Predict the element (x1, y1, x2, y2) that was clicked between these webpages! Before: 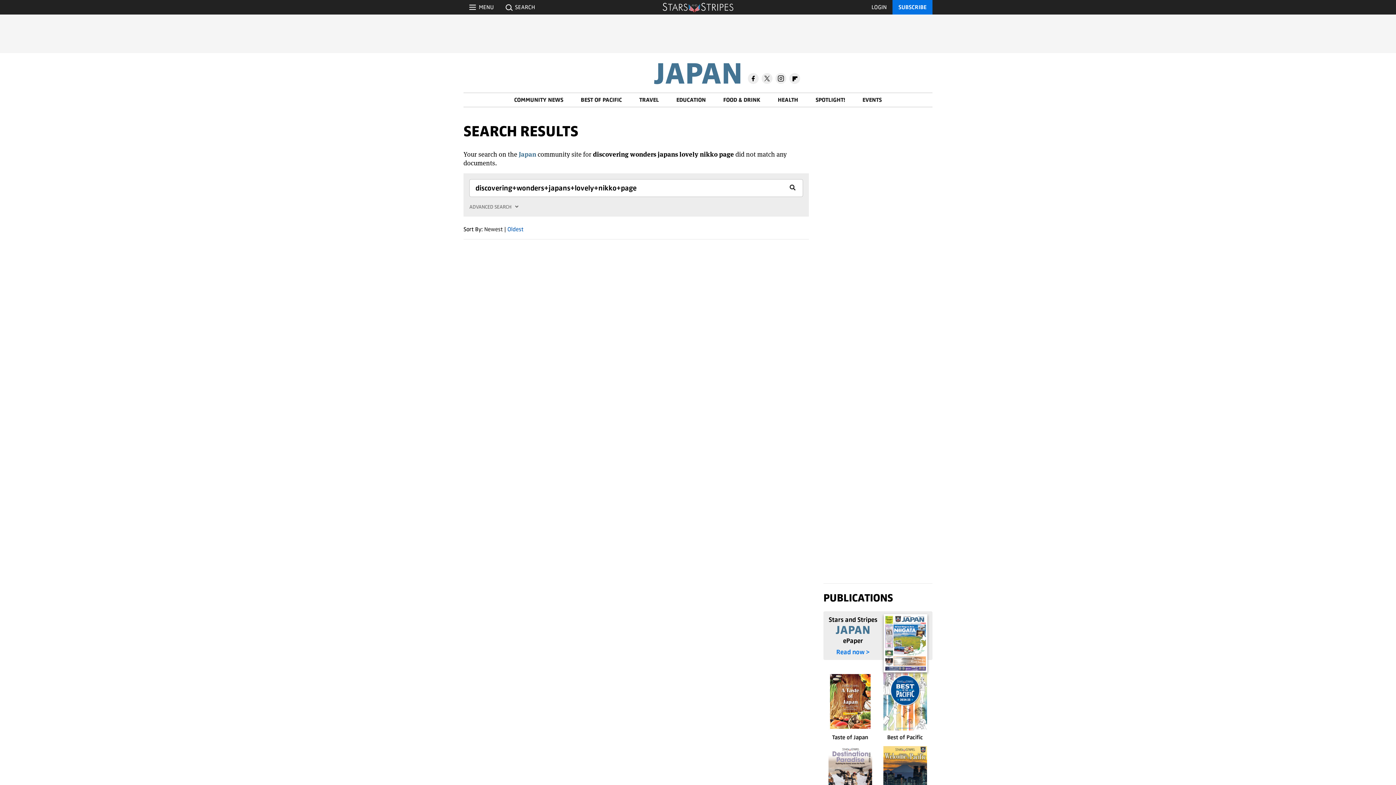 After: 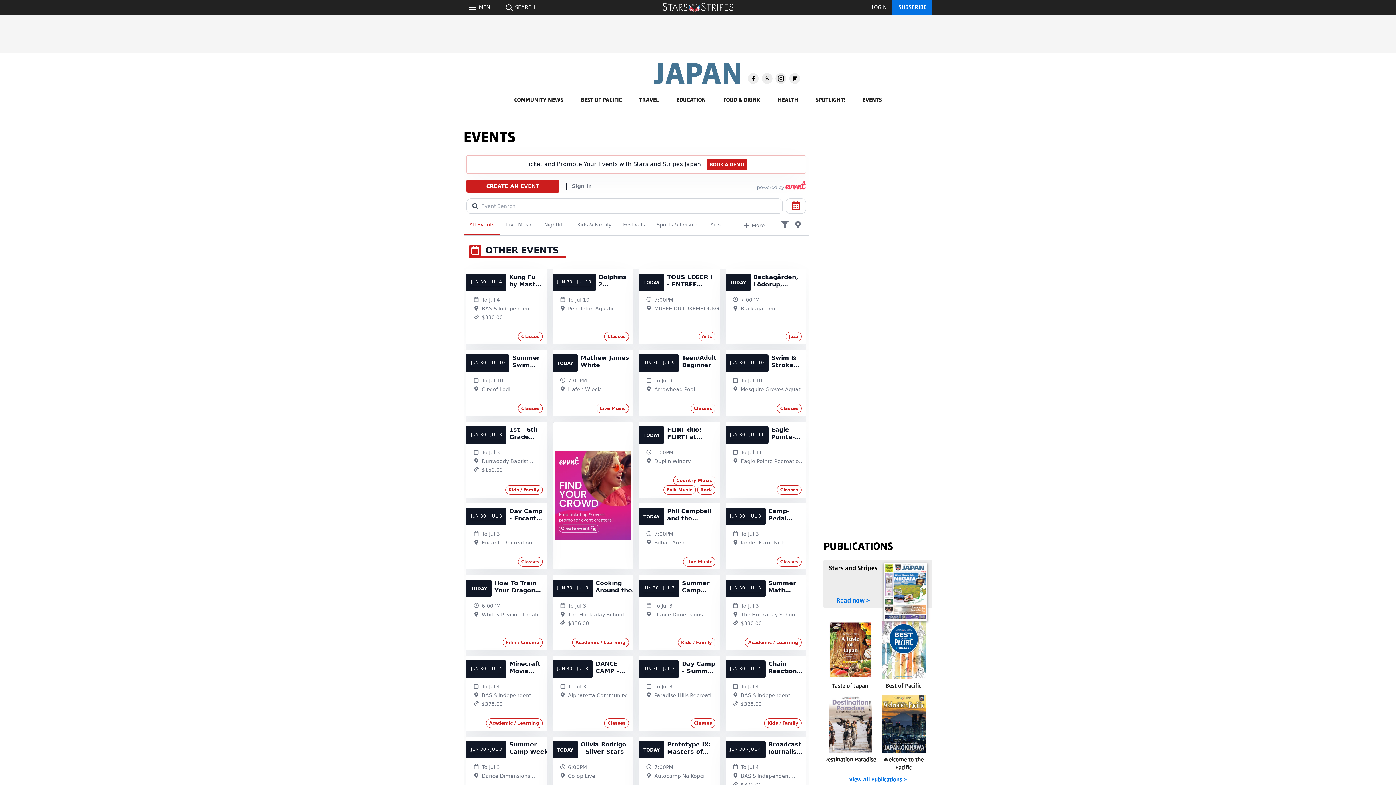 Action: bbox: (862, 96, 882, 103) label: EVENTS